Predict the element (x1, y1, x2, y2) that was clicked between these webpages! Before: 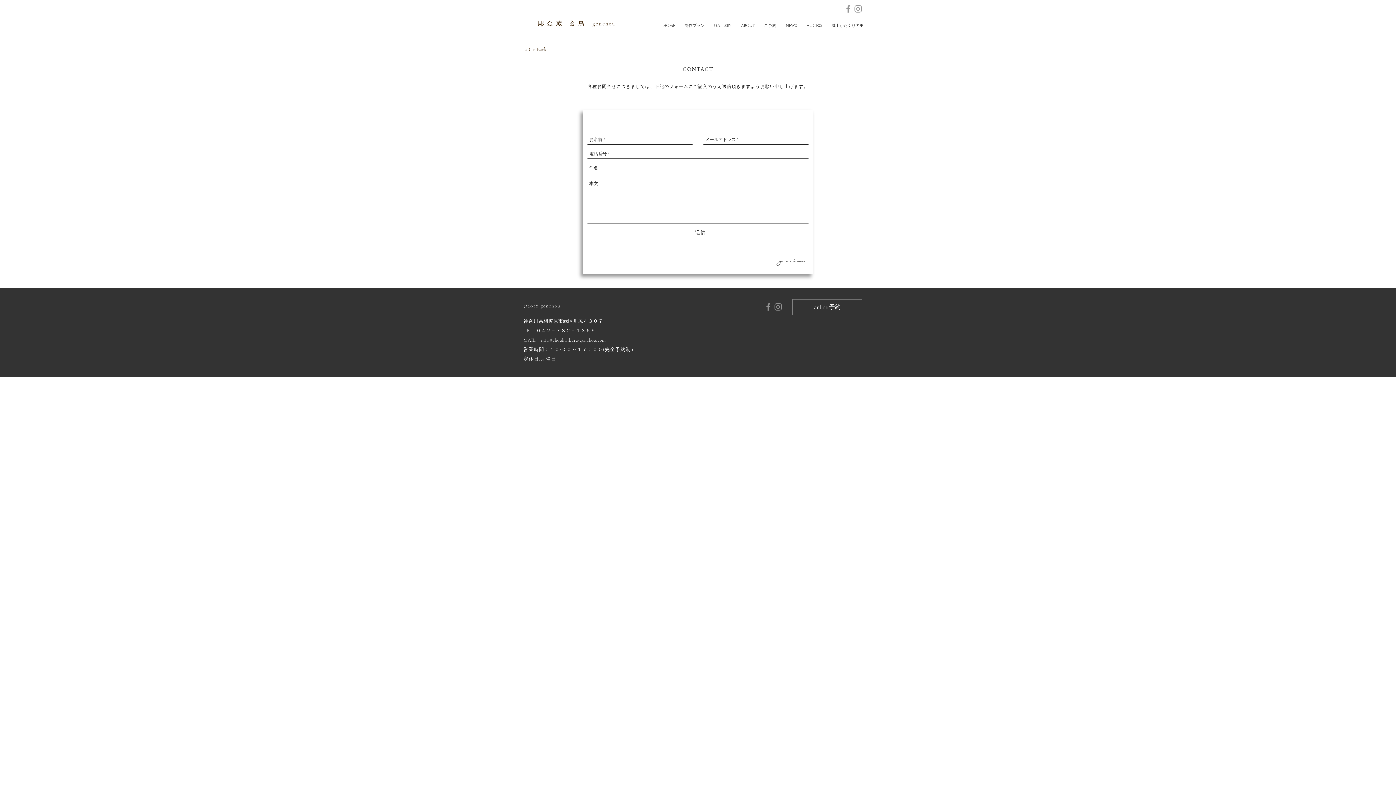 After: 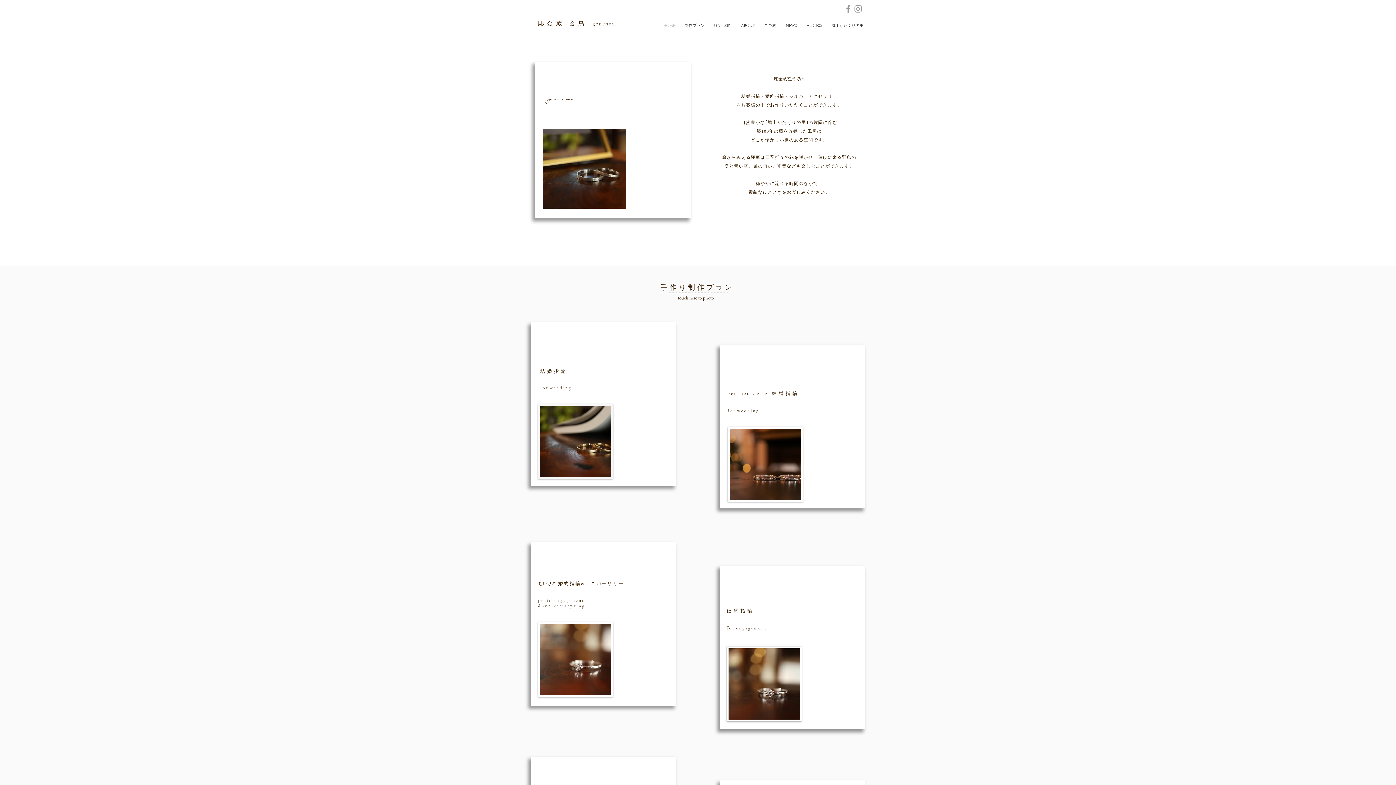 Action: bbox: (680, 18, 709, 32) label: 制作プラン